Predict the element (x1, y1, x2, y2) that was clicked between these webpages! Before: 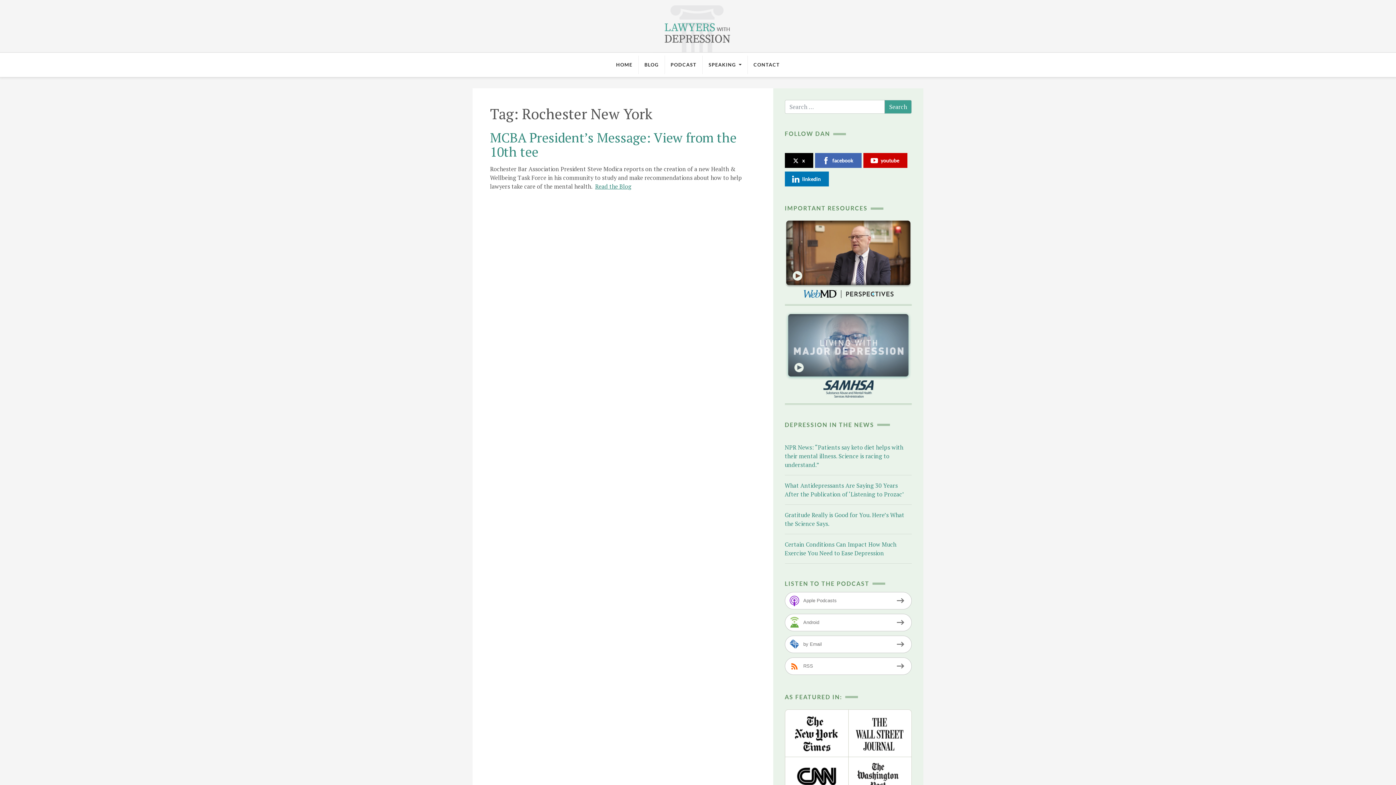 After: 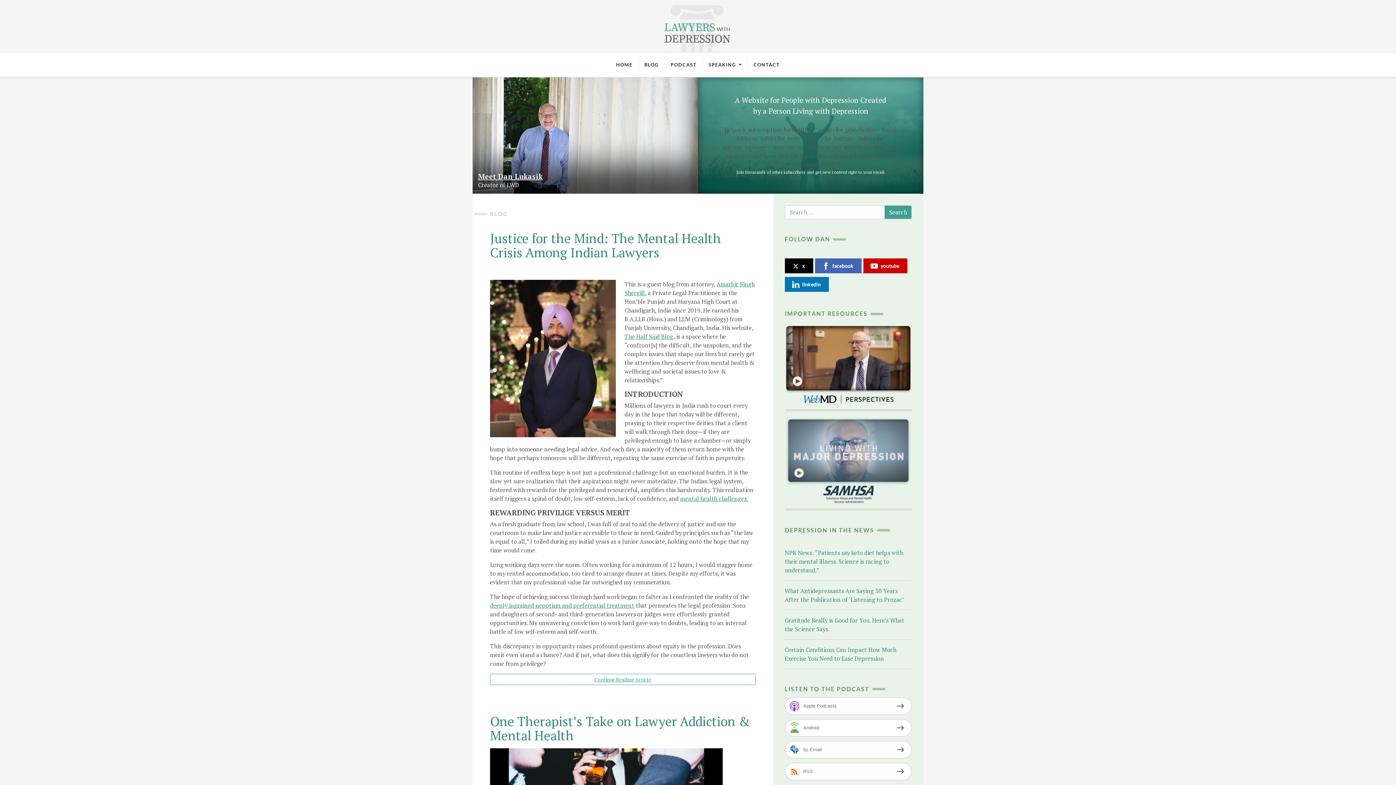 Action: bbox: (652, 21, 743, 29)